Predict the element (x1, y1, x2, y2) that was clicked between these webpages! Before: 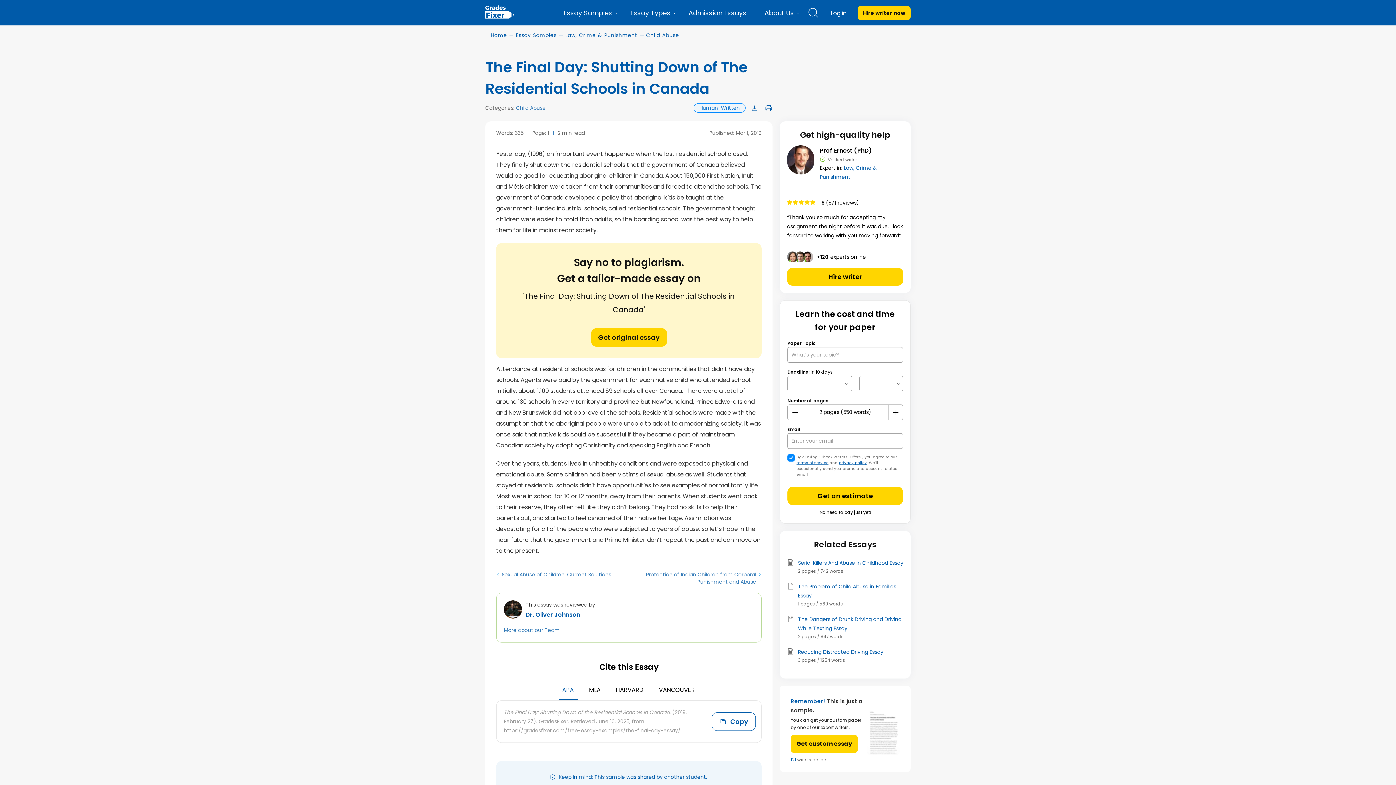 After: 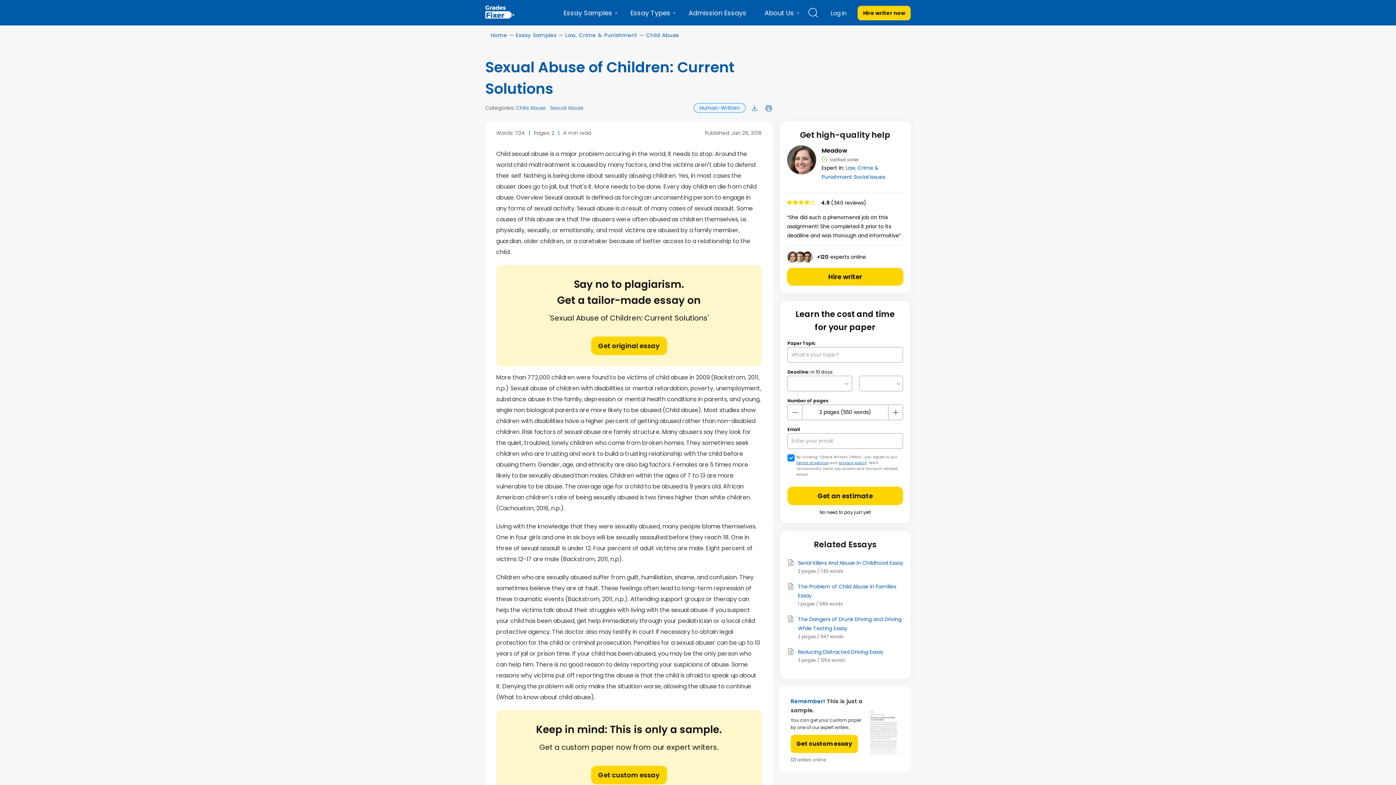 Action: bbox: (501, 571, 629, 578) label: Sexual Abuse of Children: Current Solutions